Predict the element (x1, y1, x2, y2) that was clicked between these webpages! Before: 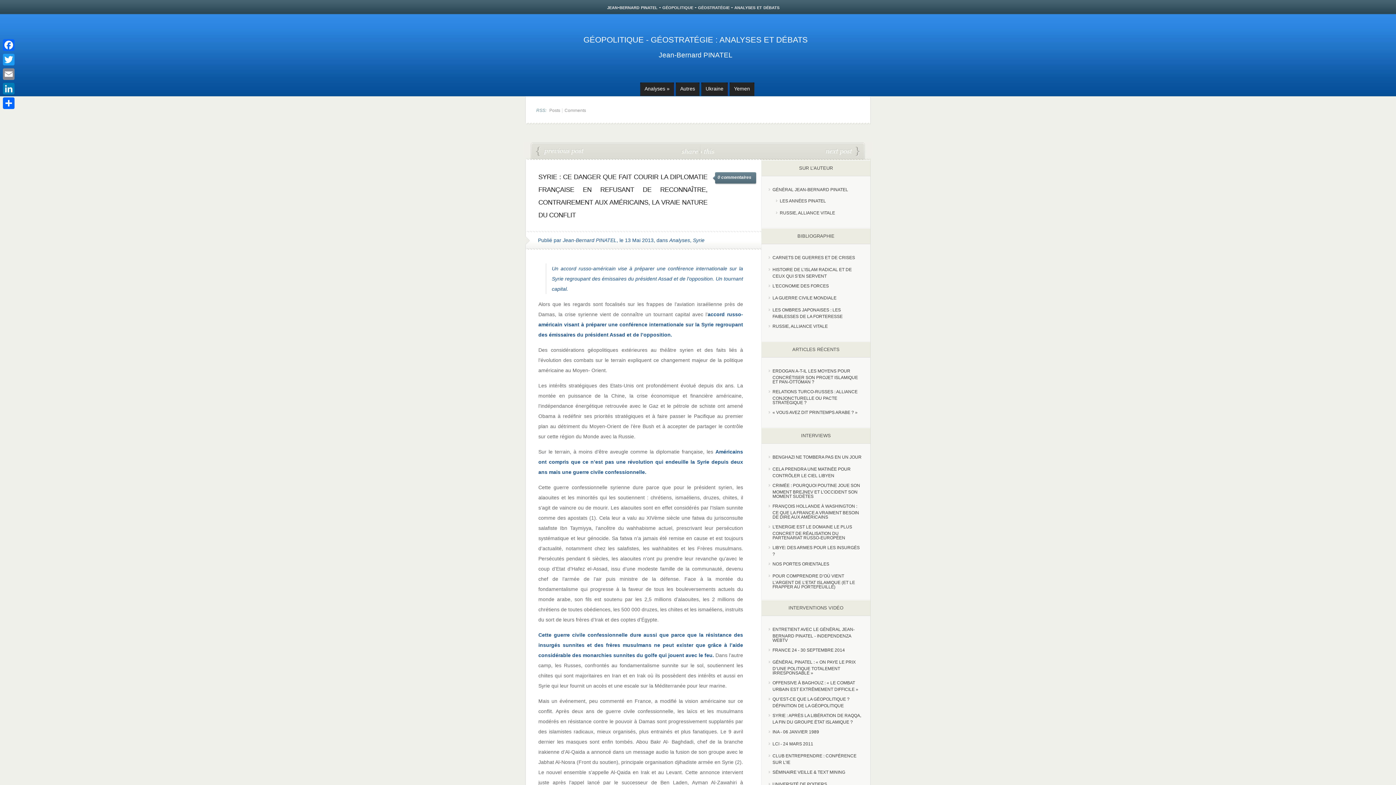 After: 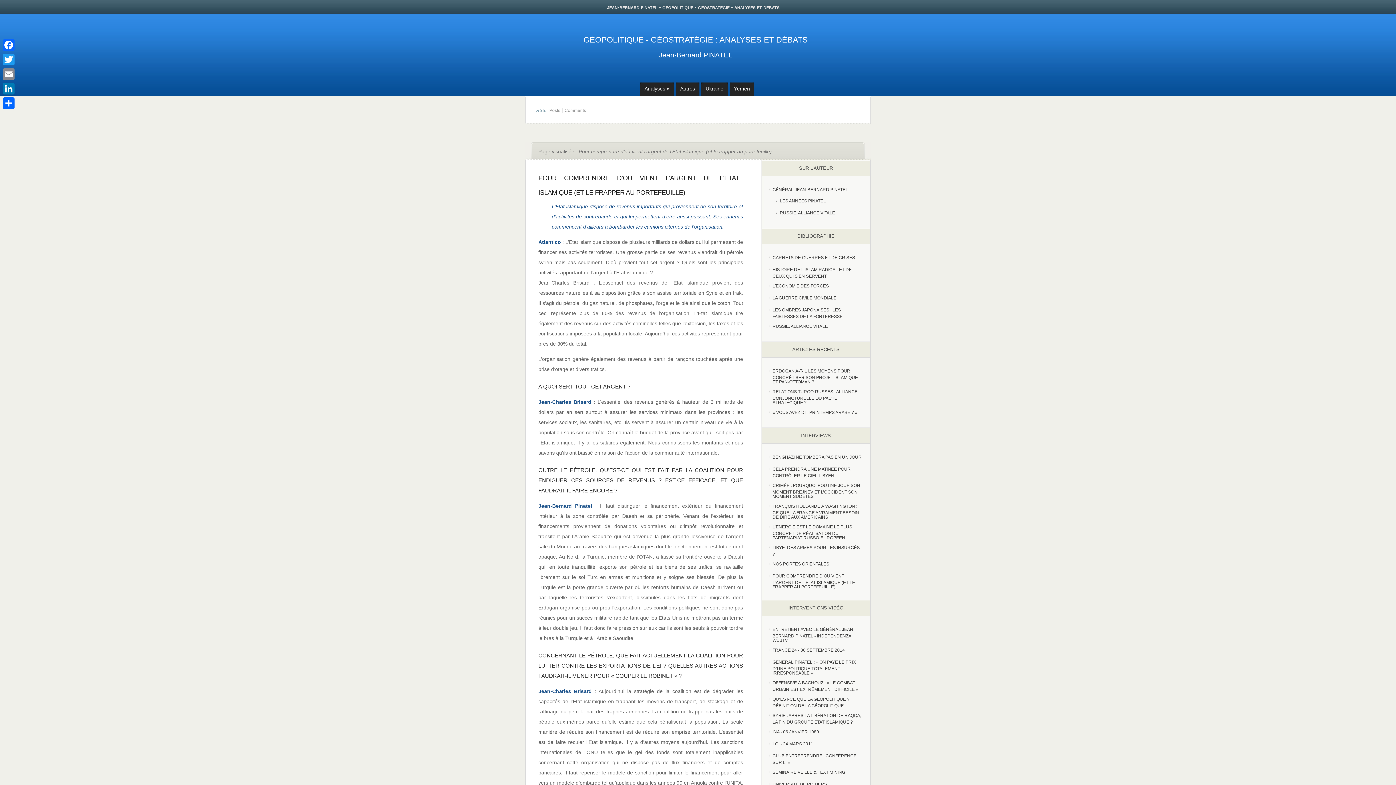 Action: bbox: (772, 573, 855, 588) label: POUR COMPRENDRE D’OÙ VIENT L’ARGENT DE L’ETAT ISLAMIQUE (ET LE FRAPPER AU PORTEFEUILLE)